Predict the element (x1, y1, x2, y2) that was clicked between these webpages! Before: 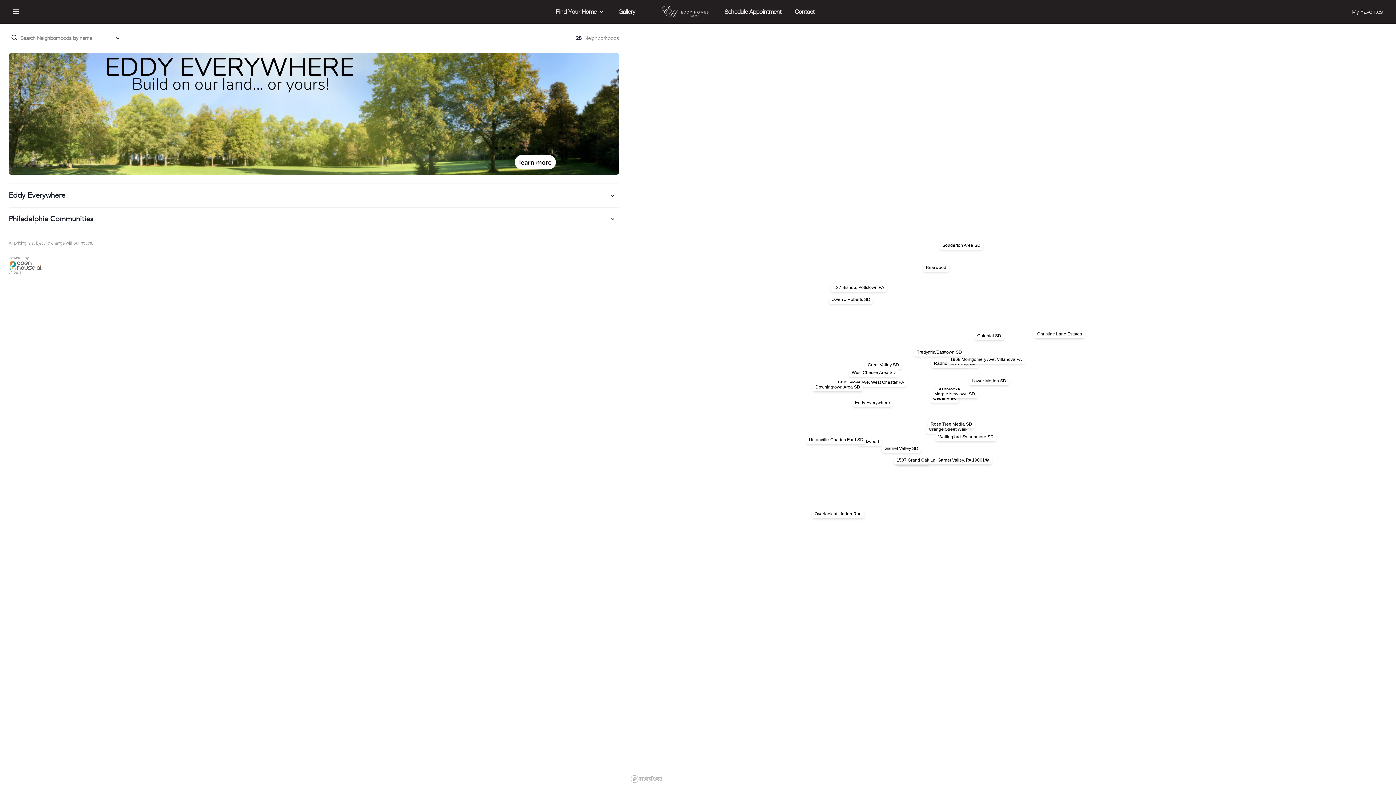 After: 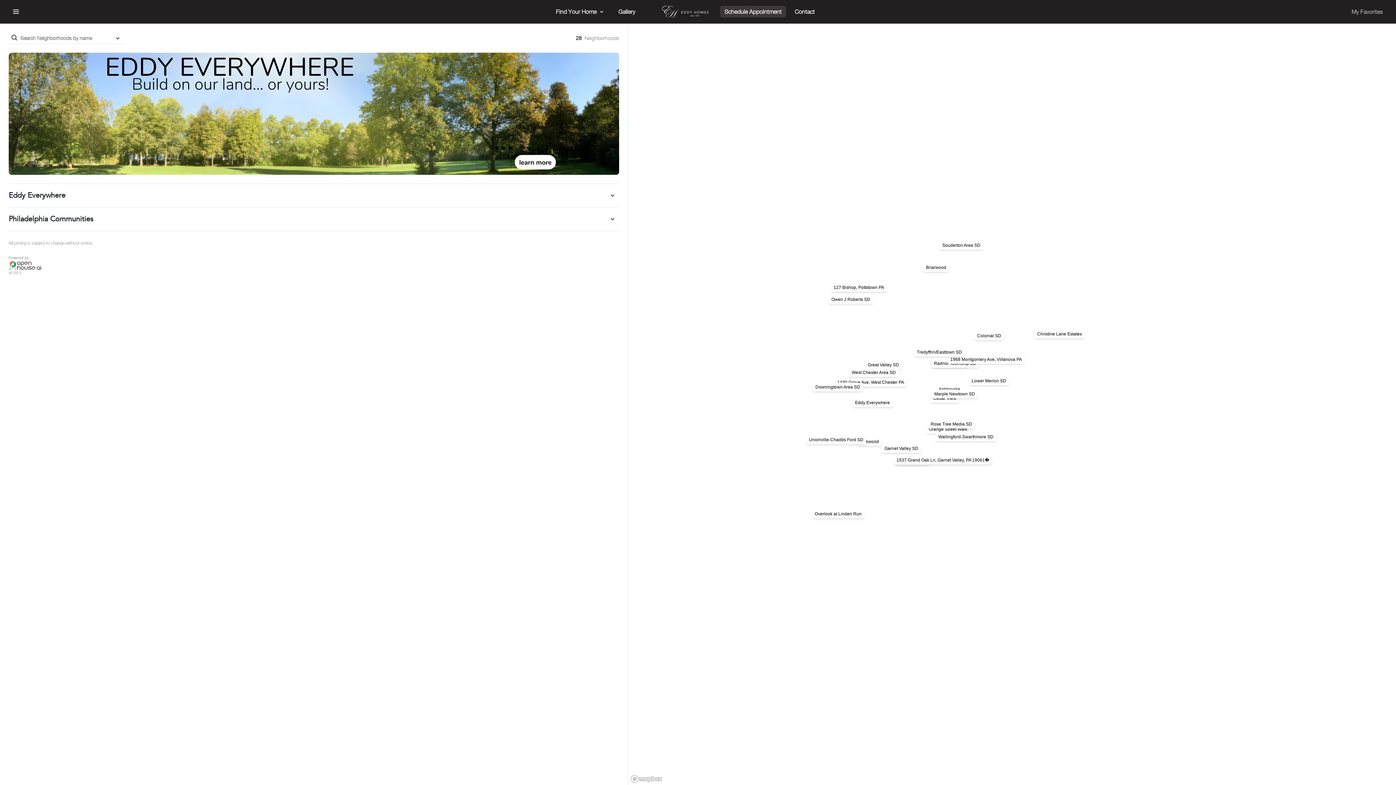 Action: label: Schedule Appointment bbox: (720, 5, 786, 17)